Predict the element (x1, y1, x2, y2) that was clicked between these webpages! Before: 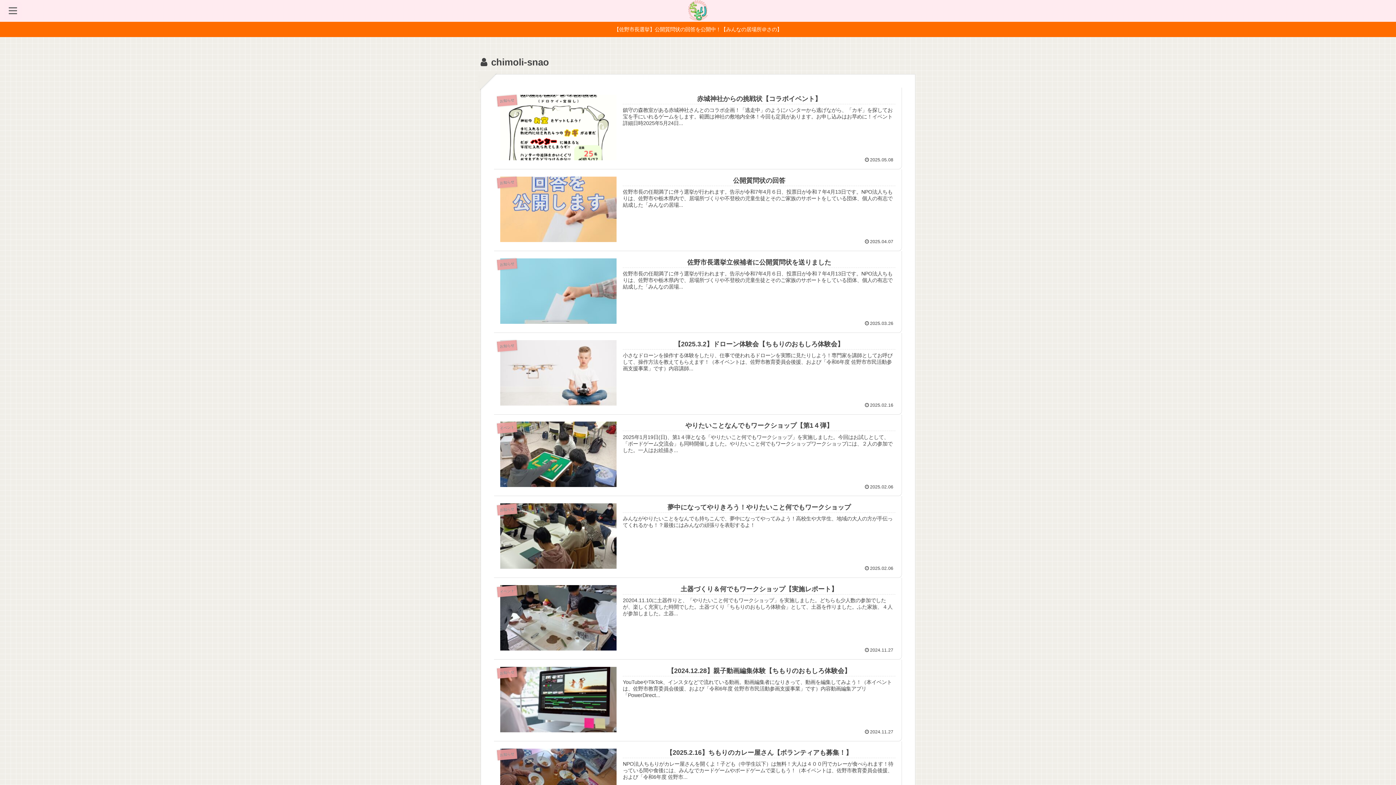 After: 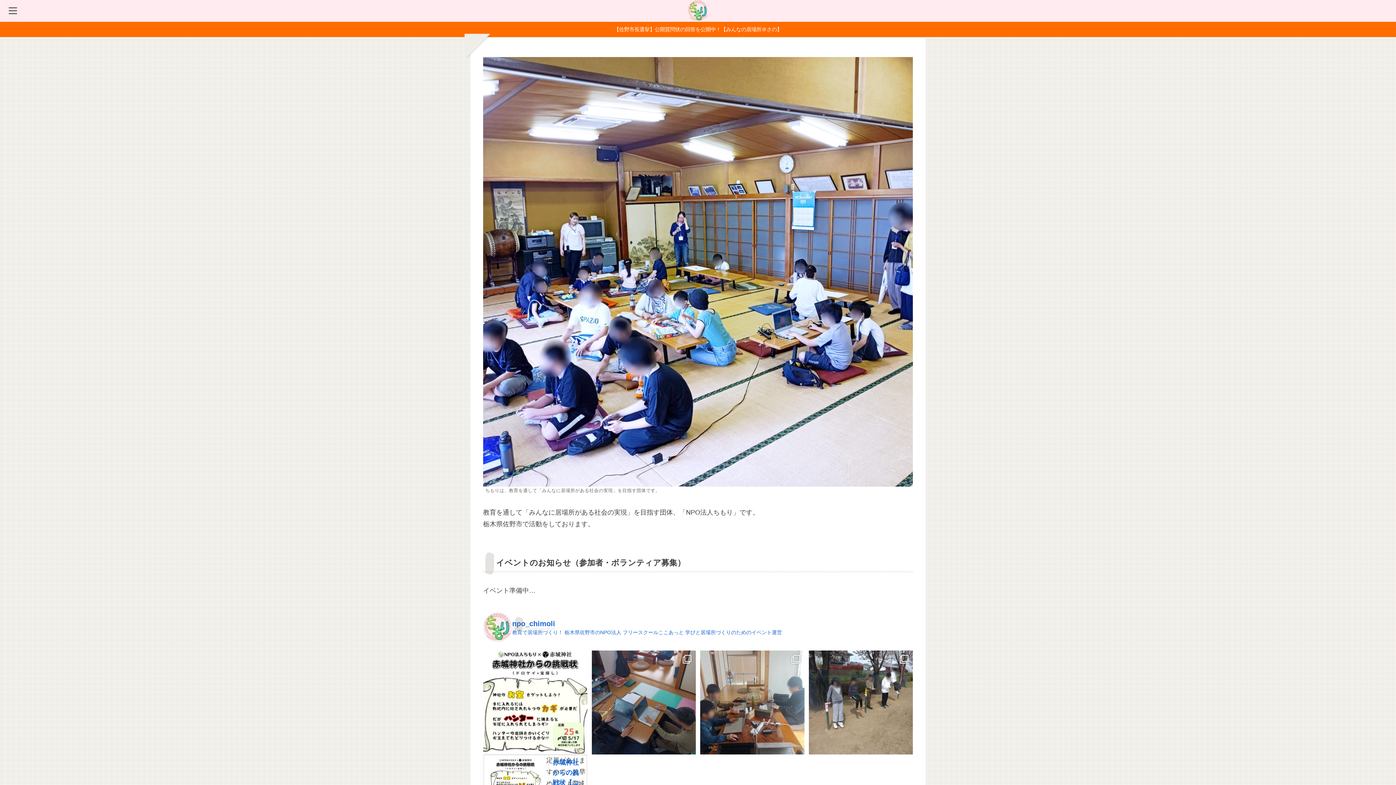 Action: bbox: (469, 0, 926, 21)